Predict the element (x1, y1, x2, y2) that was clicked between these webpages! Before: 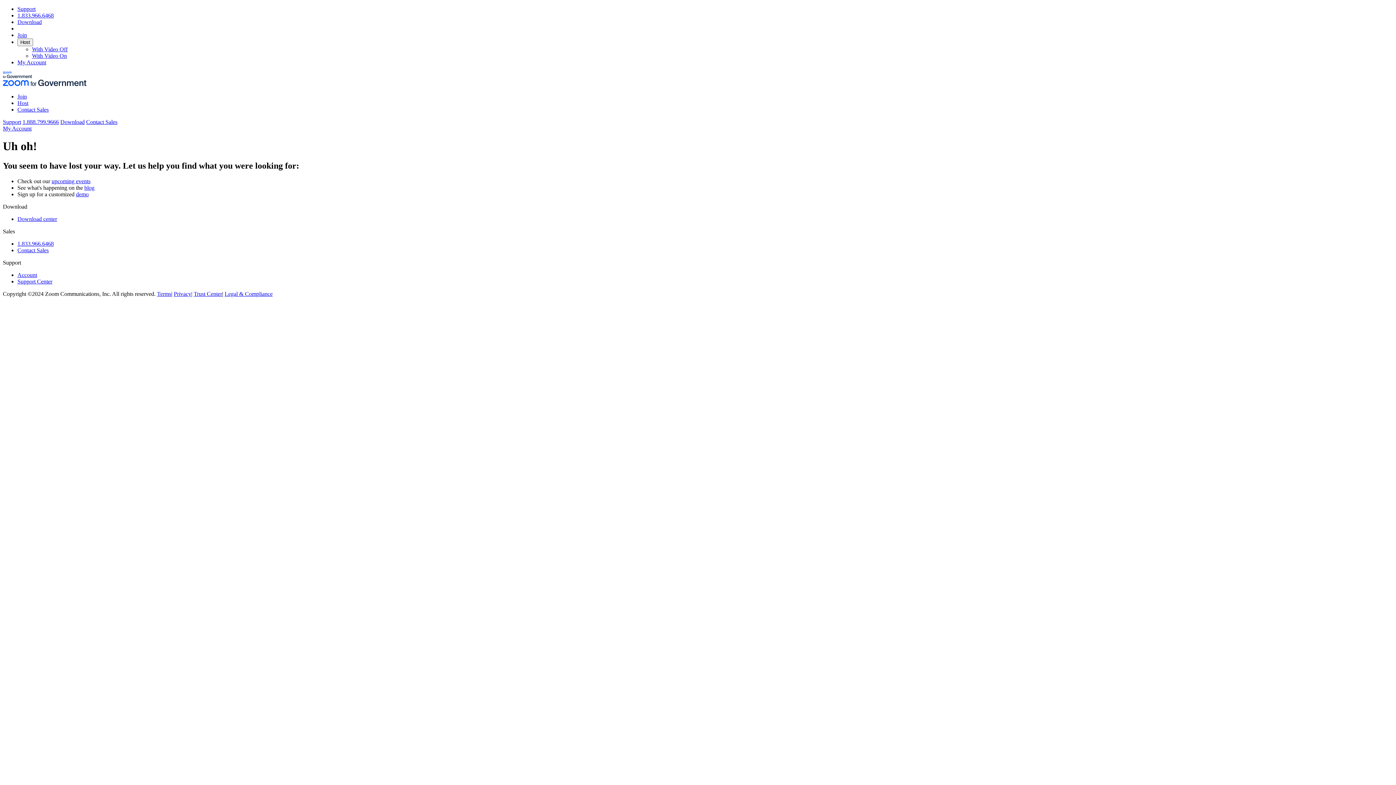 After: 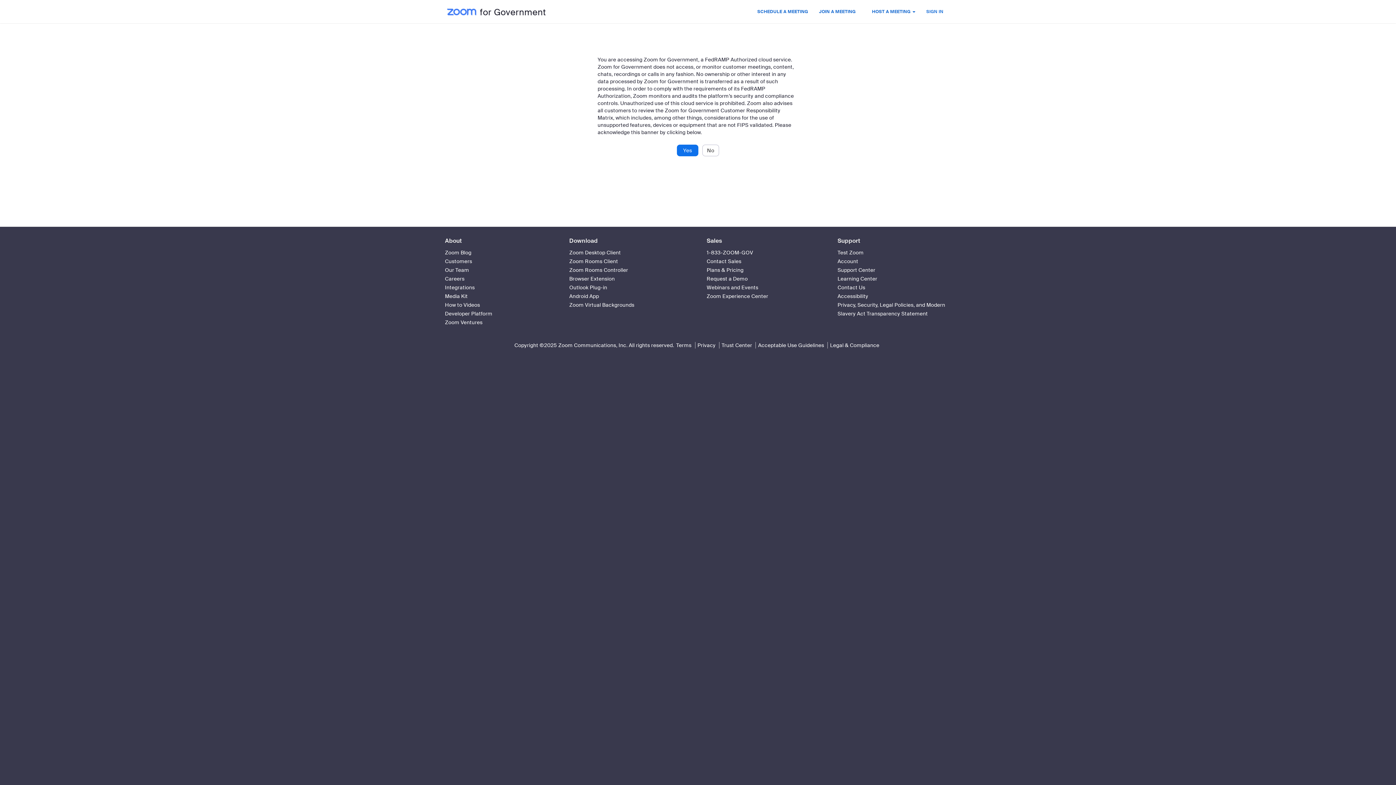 Action: bbox: (2, 125, 31, 131) label: My Account